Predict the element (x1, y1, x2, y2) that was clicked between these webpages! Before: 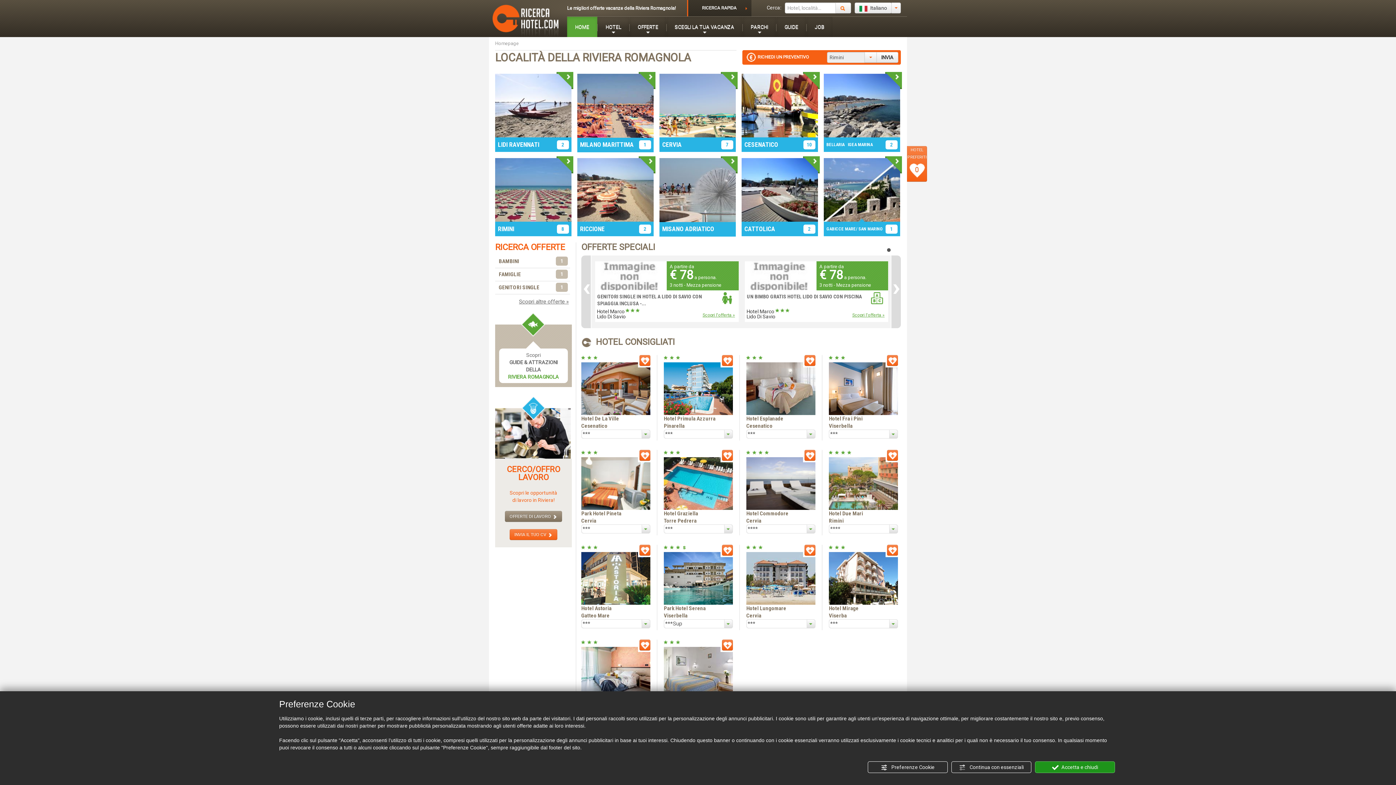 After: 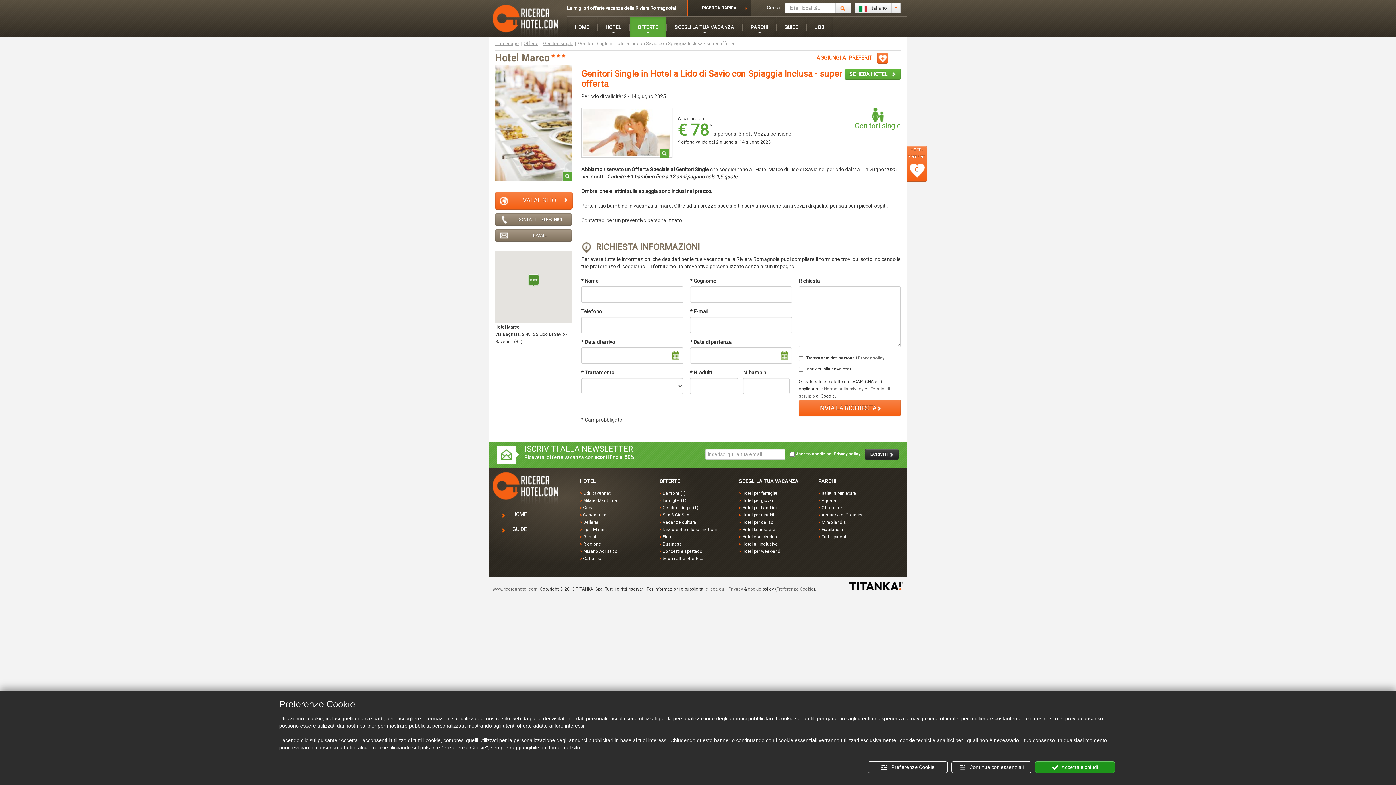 Action: bbox: (595, 272, 666, 278)